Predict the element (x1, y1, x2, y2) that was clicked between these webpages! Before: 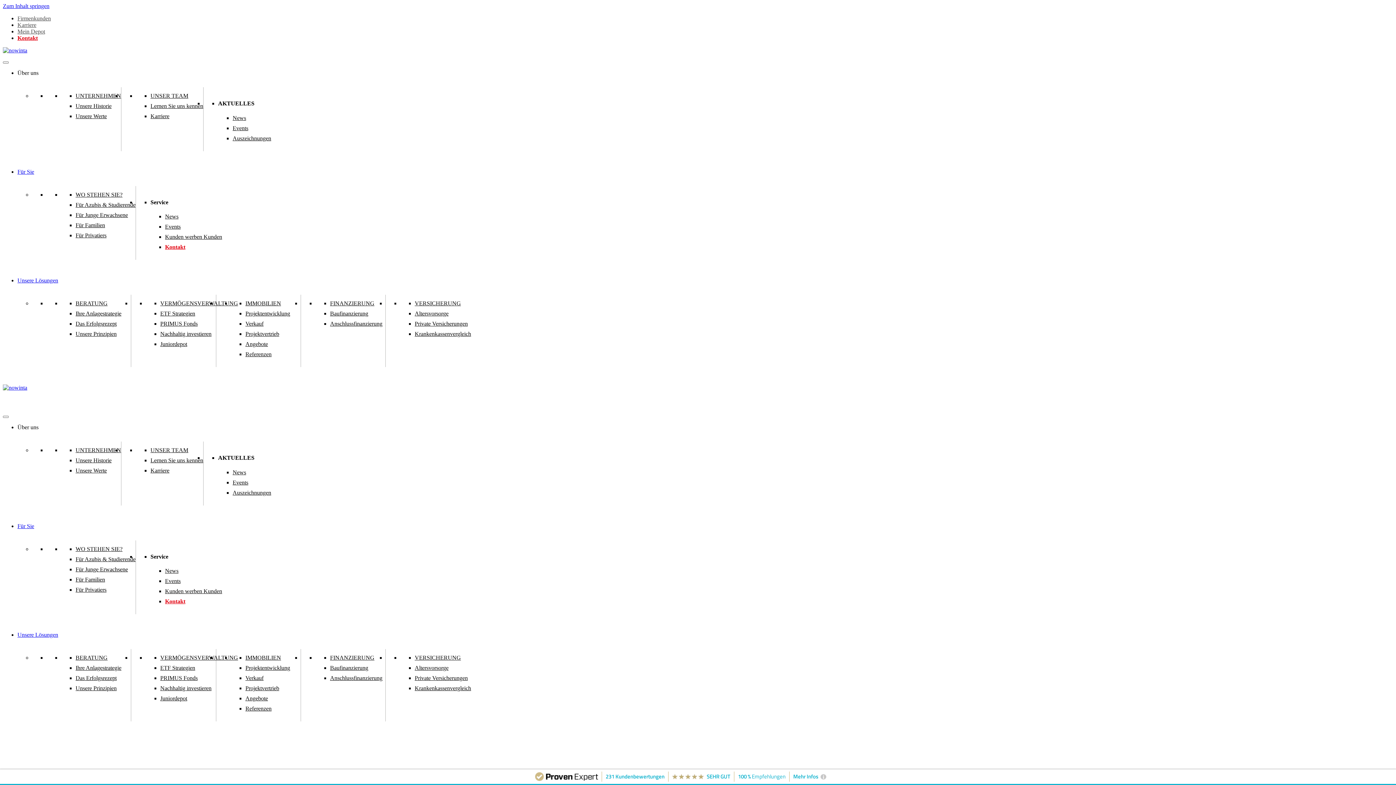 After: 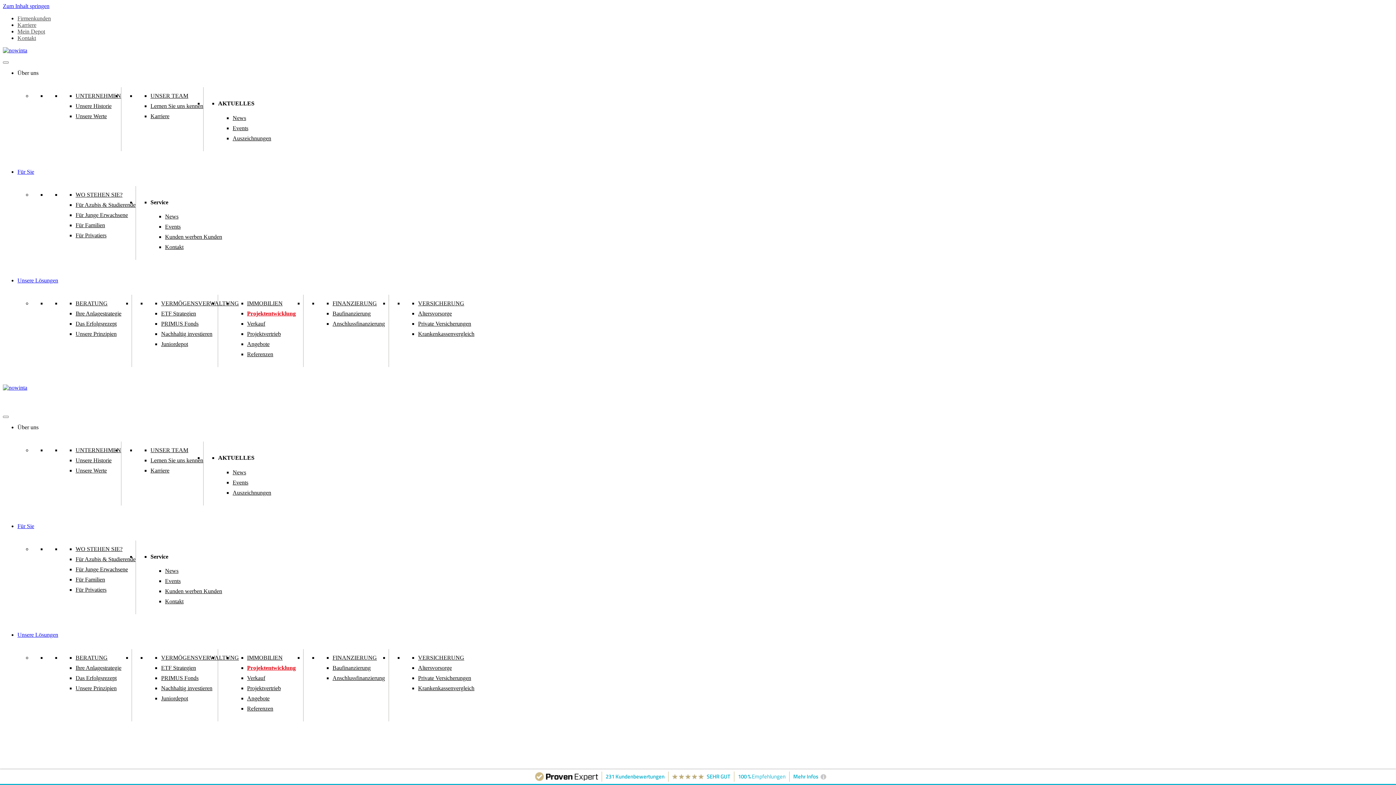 Action: label: Projektentwicklung bbox: (245, 310, 290, 316)